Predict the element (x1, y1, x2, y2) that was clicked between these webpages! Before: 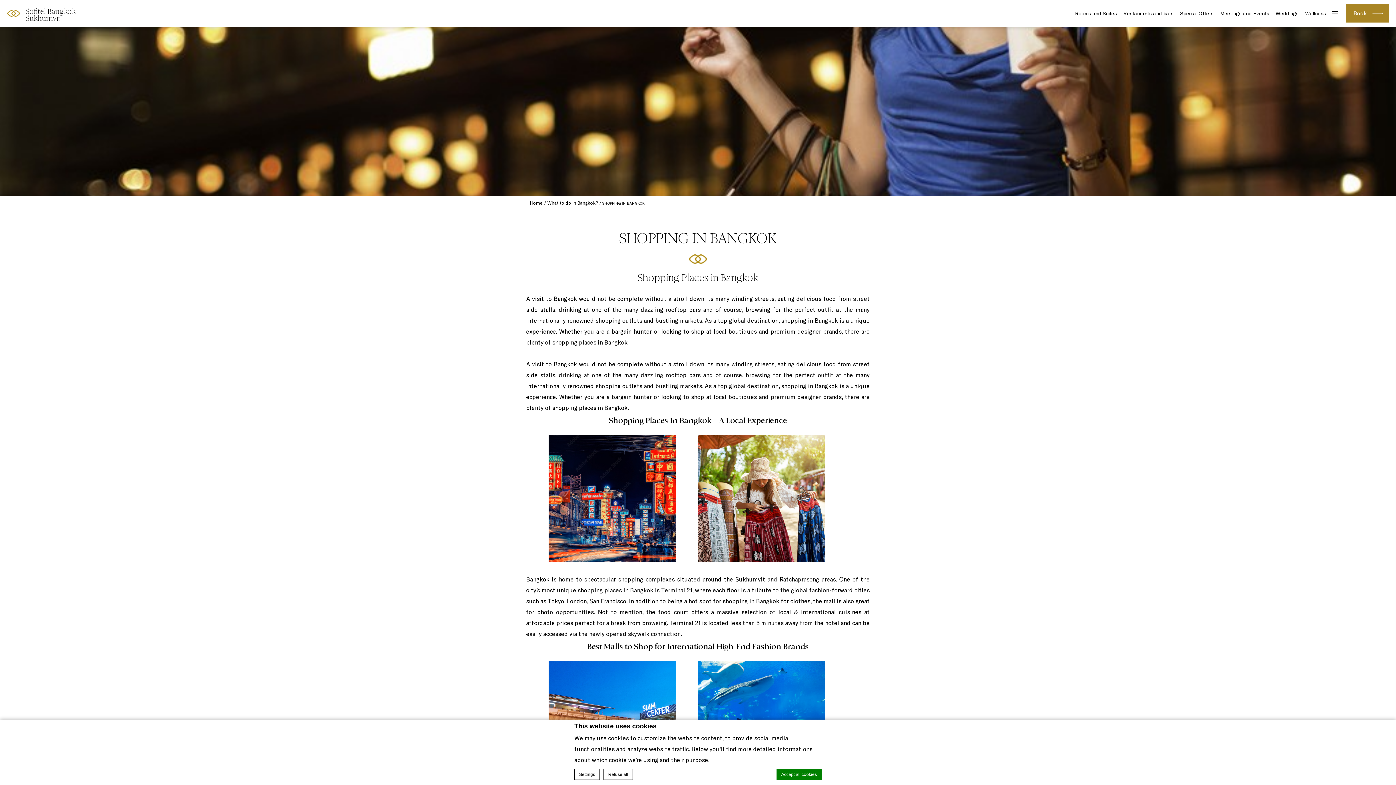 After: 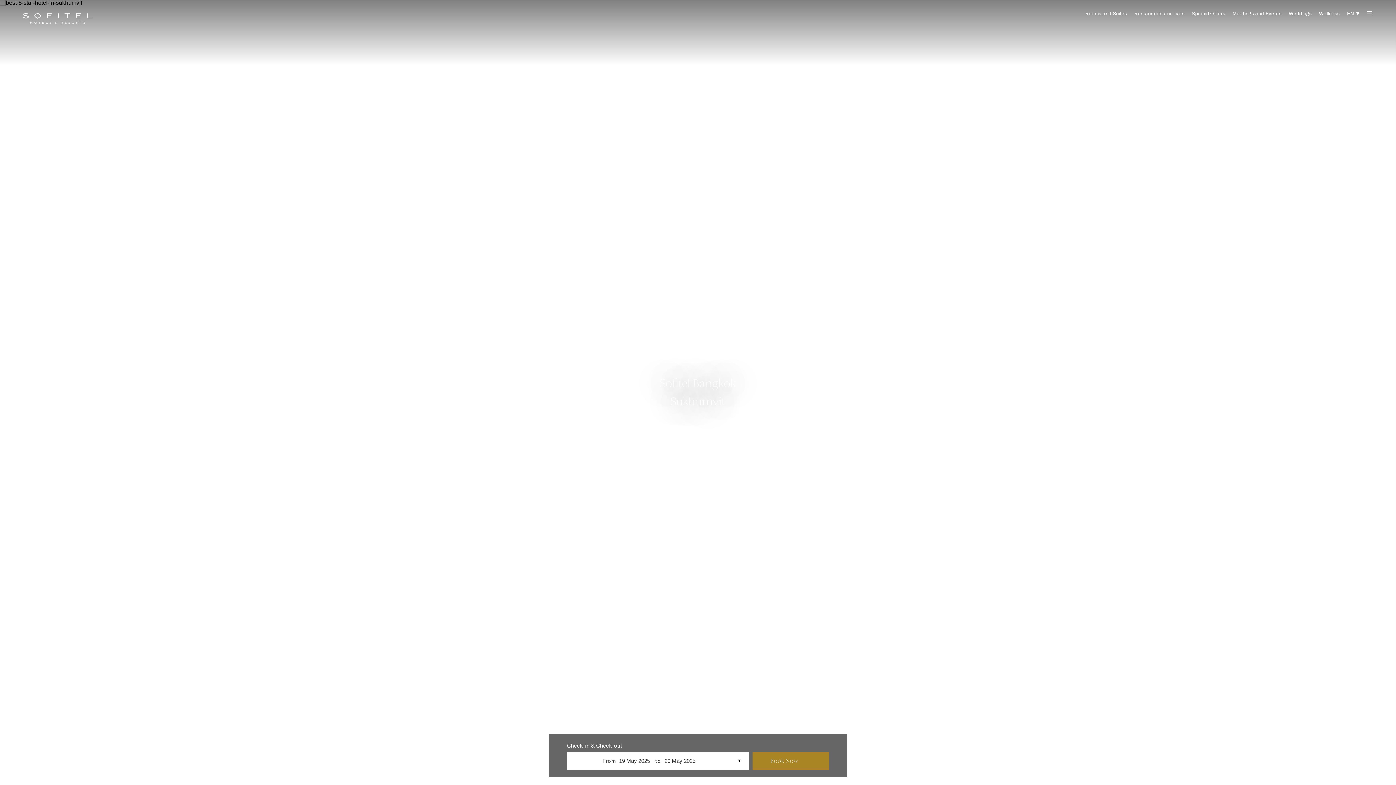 Action: label: Home bbox: (530, 200, 543, 205)